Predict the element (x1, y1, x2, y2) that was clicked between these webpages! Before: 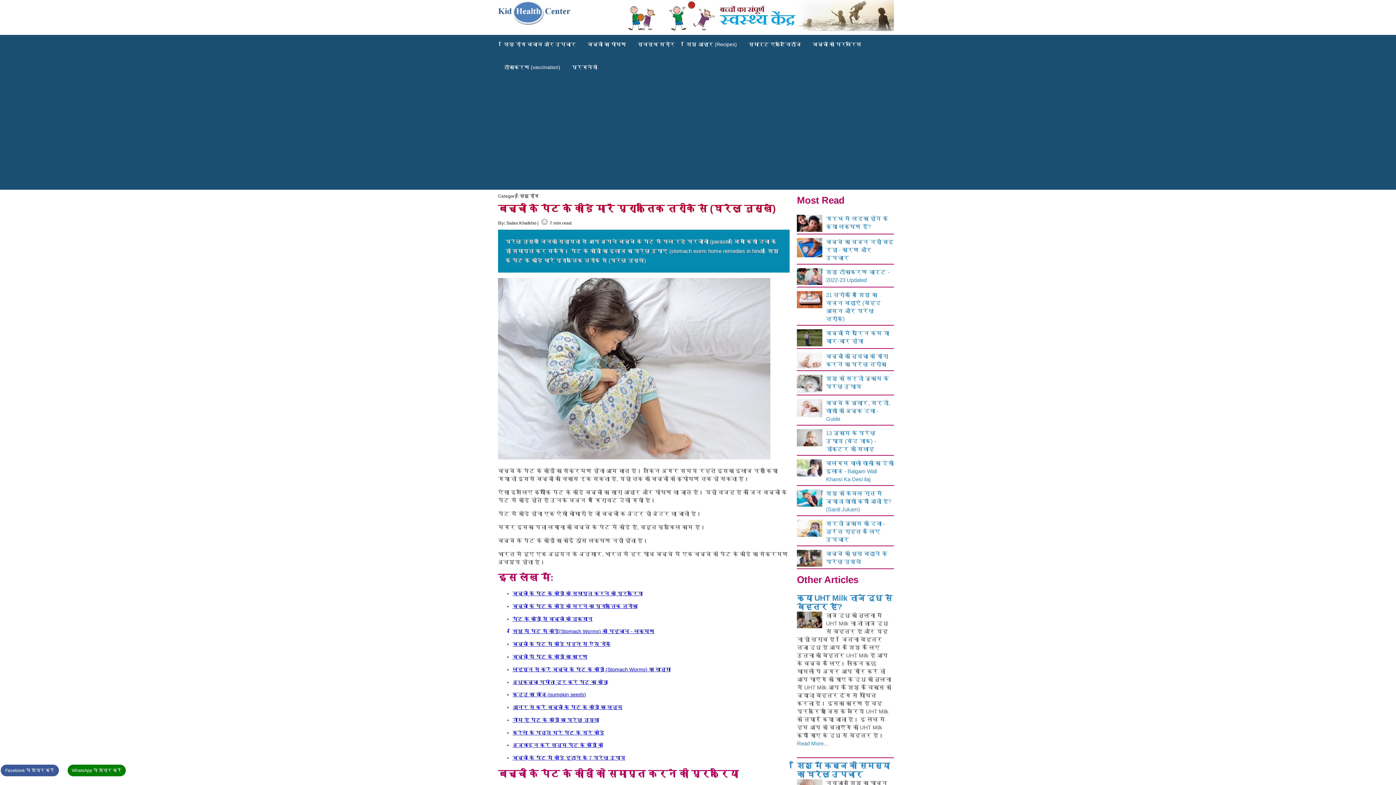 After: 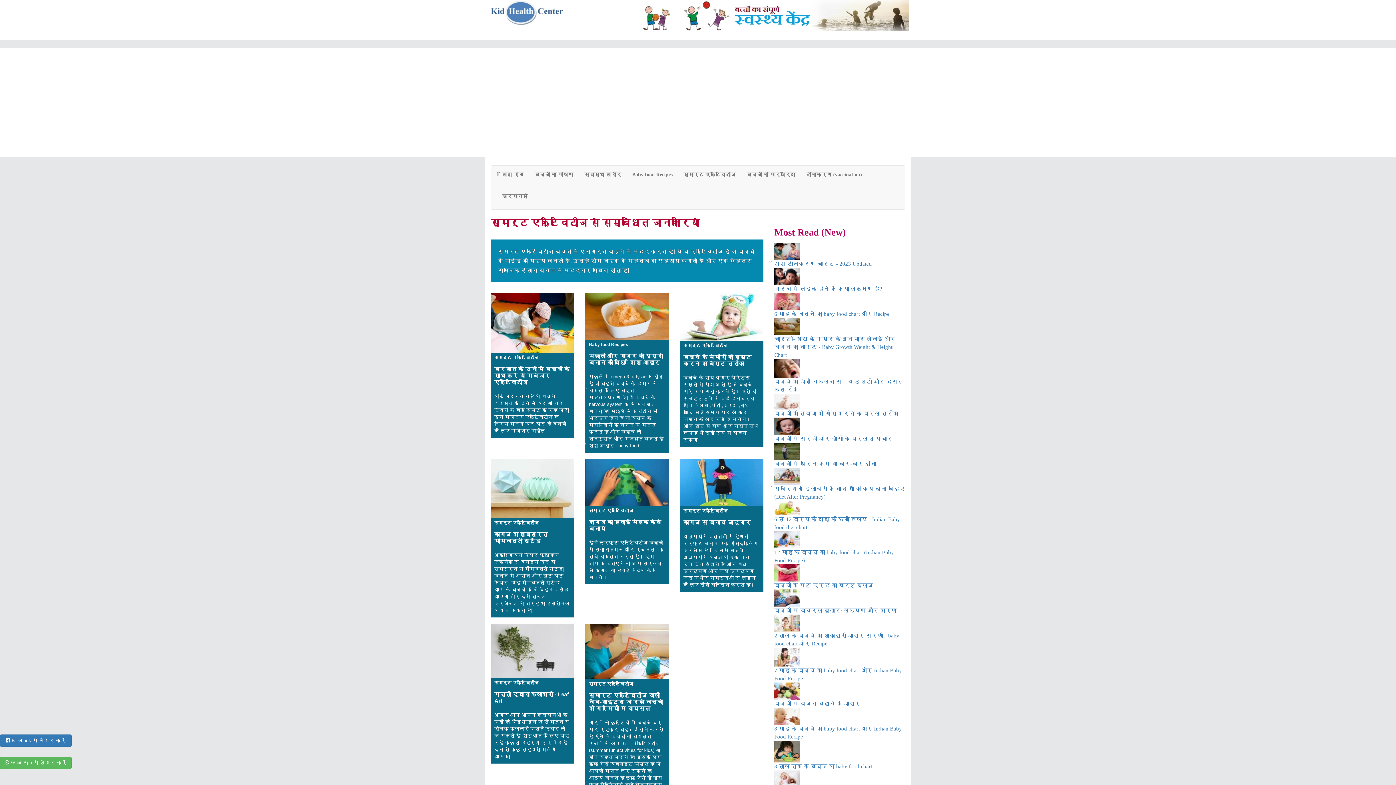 Action: label: स्मार्ट एक्टिविटीज bbox: (742, 34, 806, 54)